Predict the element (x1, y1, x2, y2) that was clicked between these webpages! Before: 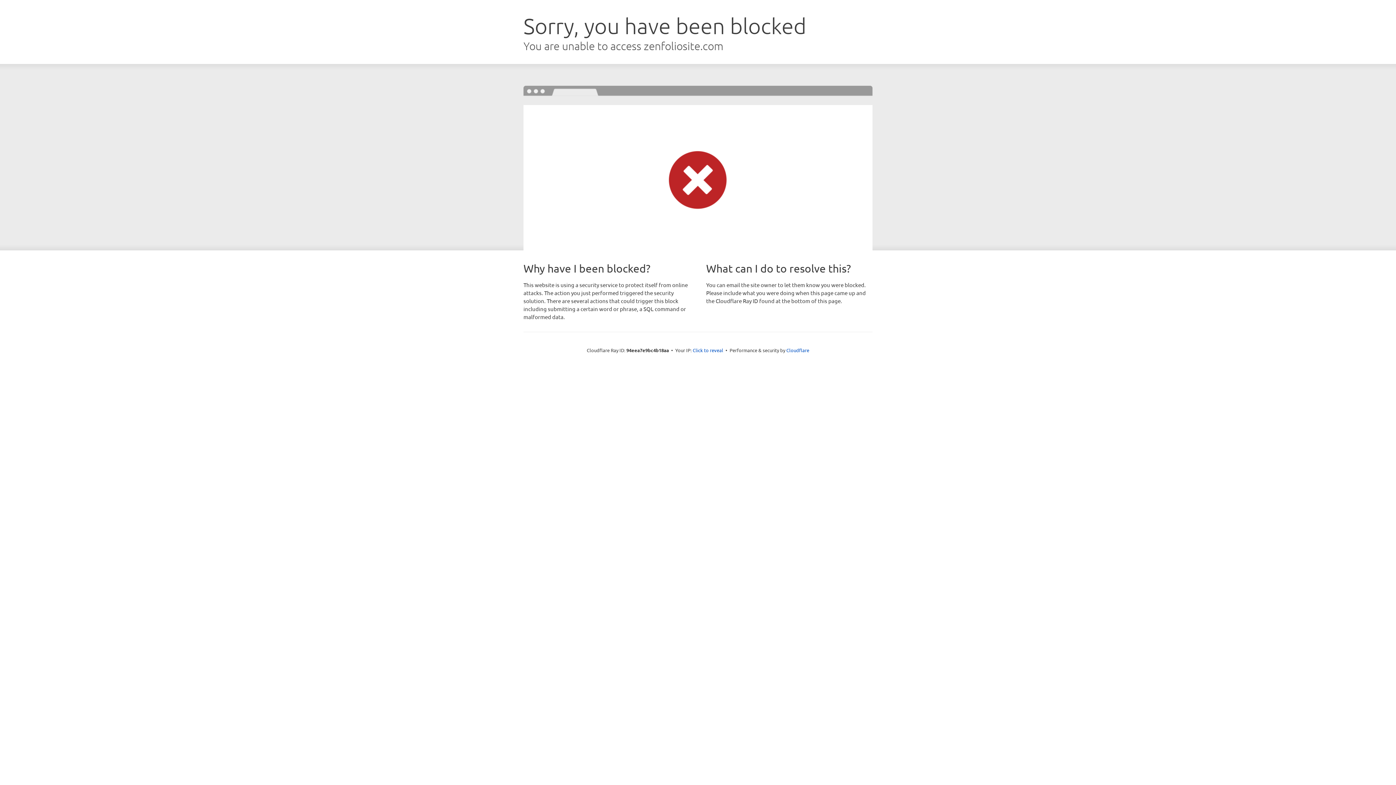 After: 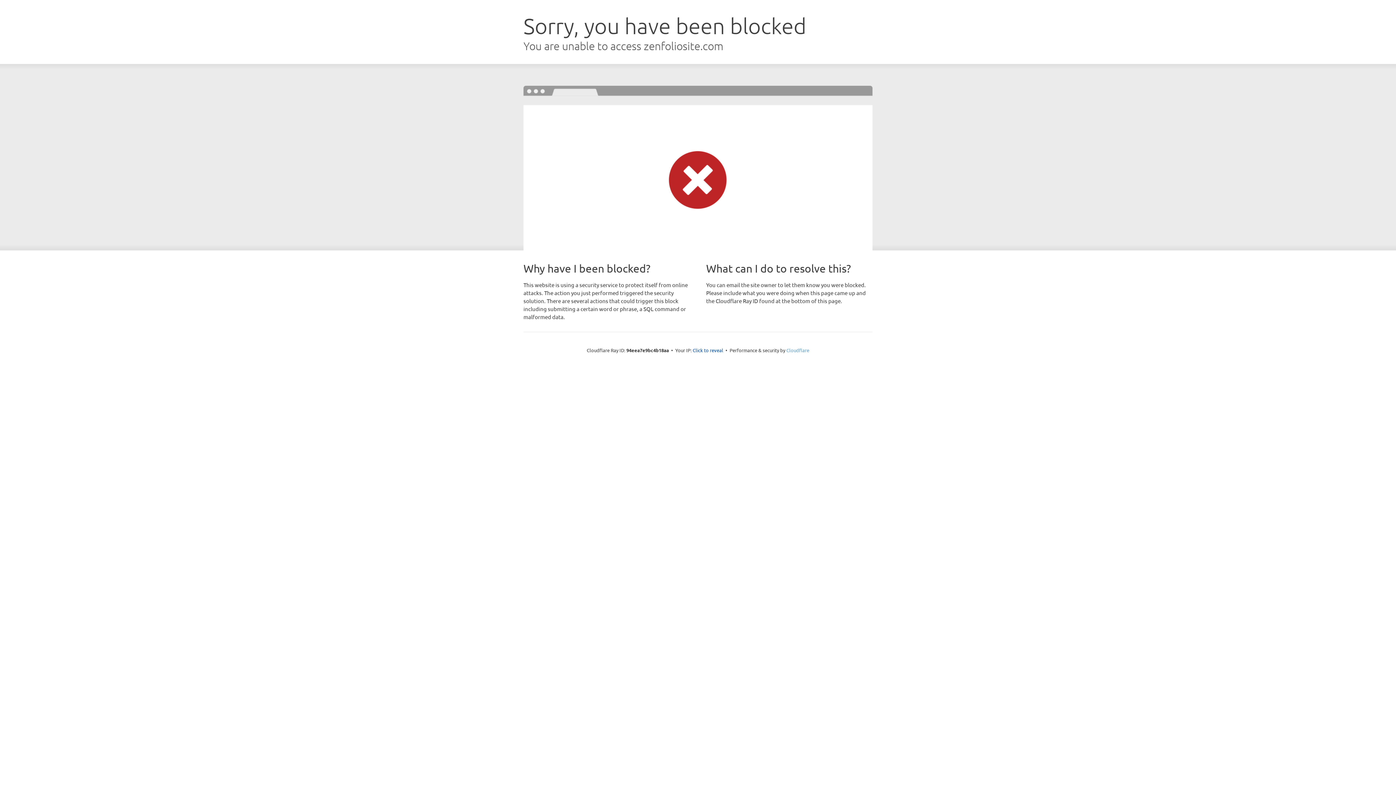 Action: bbox: (786, 347, 809, 353) label: Cloudflare